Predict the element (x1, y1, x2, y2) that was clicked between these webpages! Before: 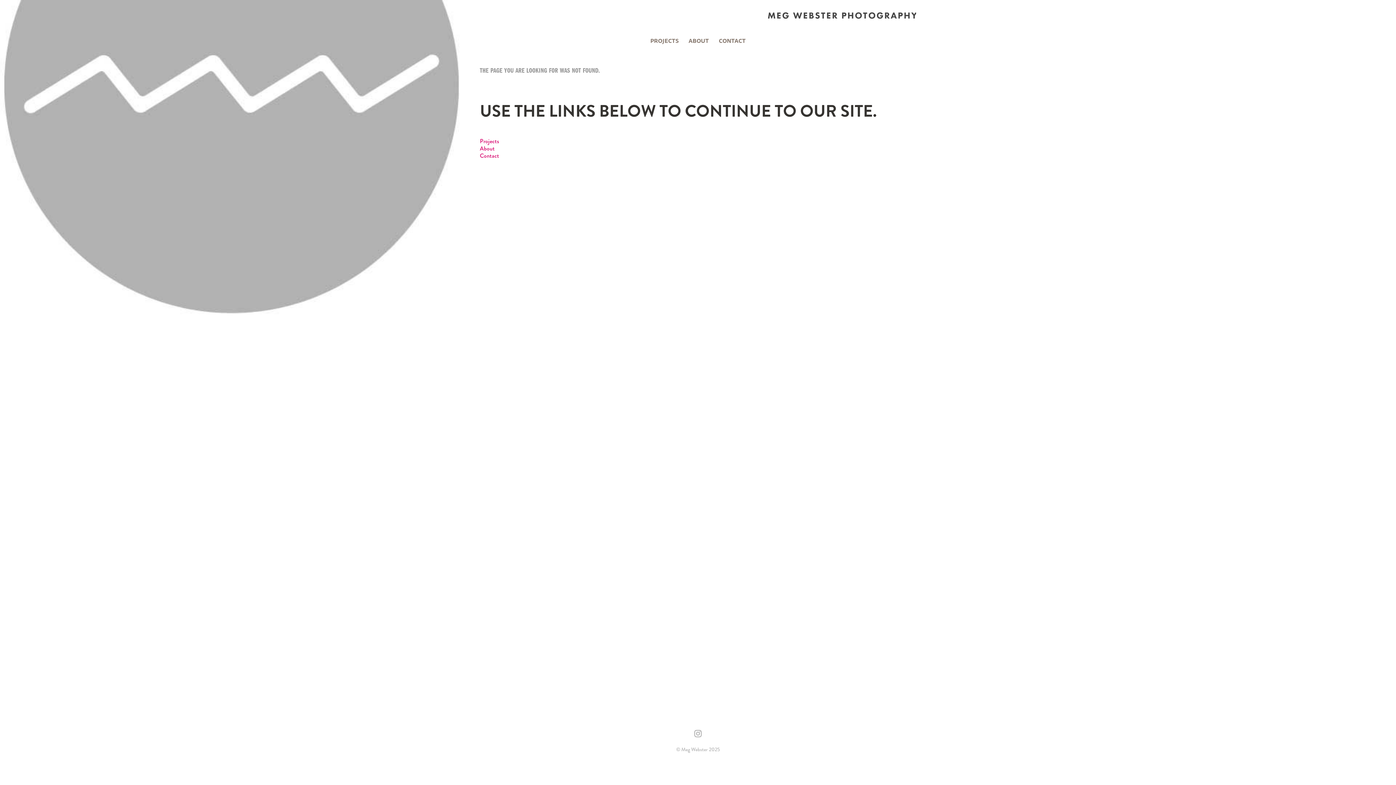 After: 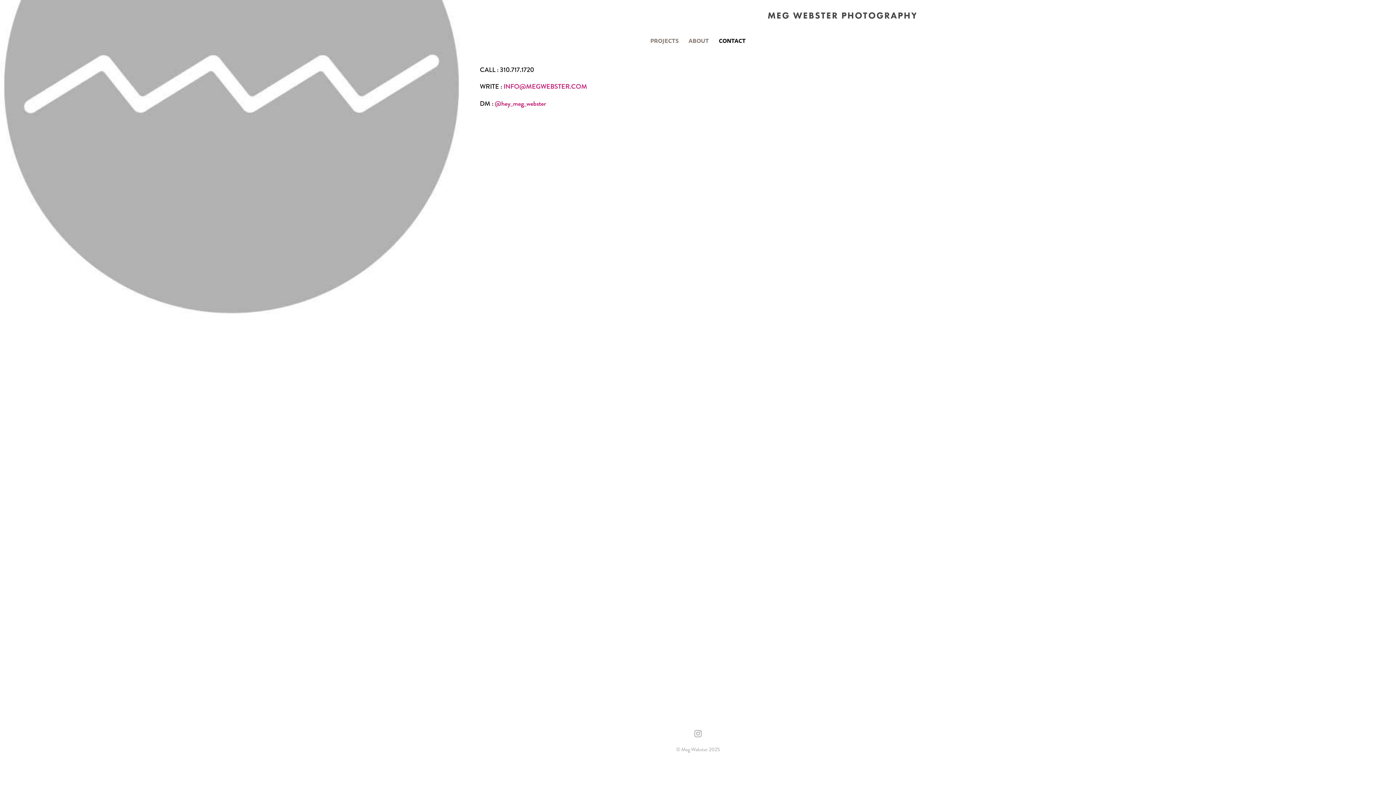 Action: bbox: (480, 151, 499, 160) label: Contact